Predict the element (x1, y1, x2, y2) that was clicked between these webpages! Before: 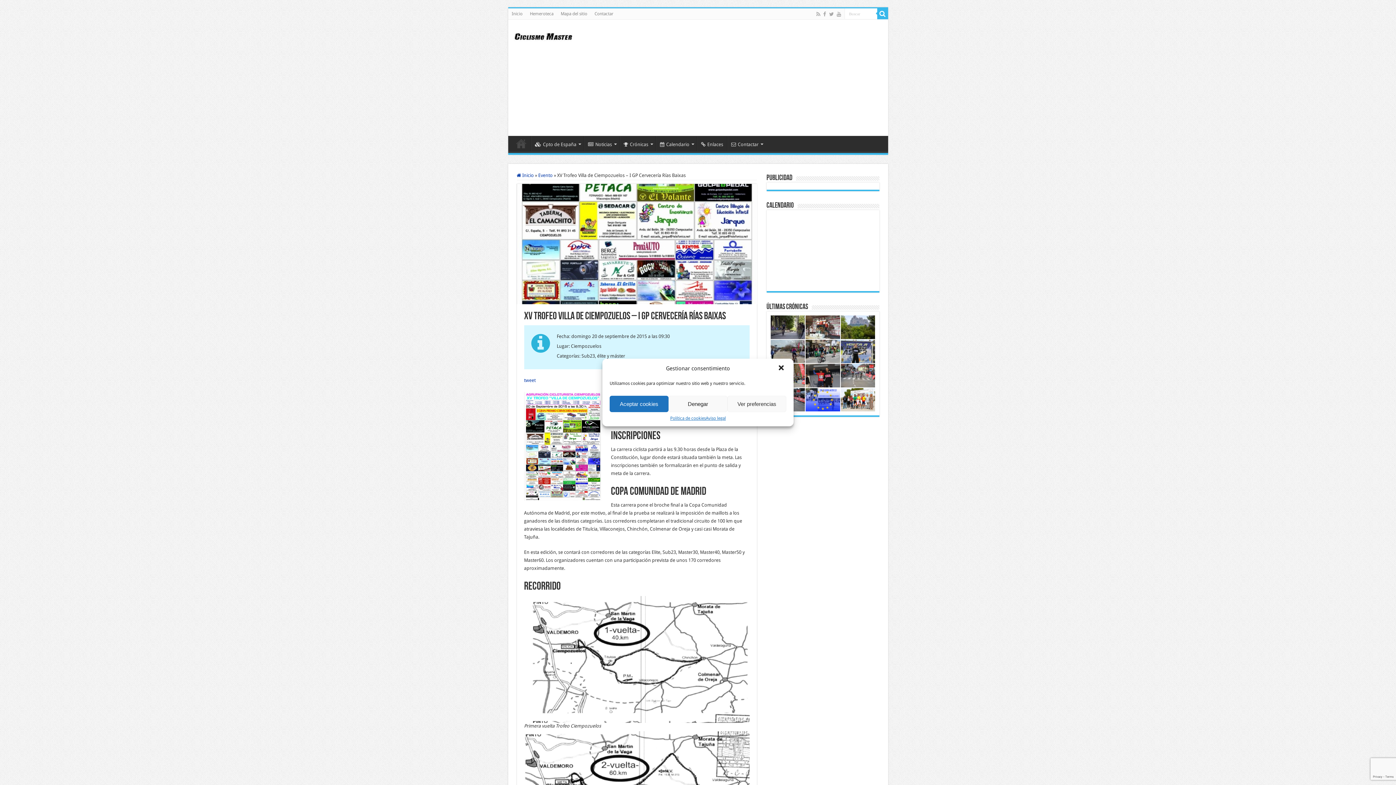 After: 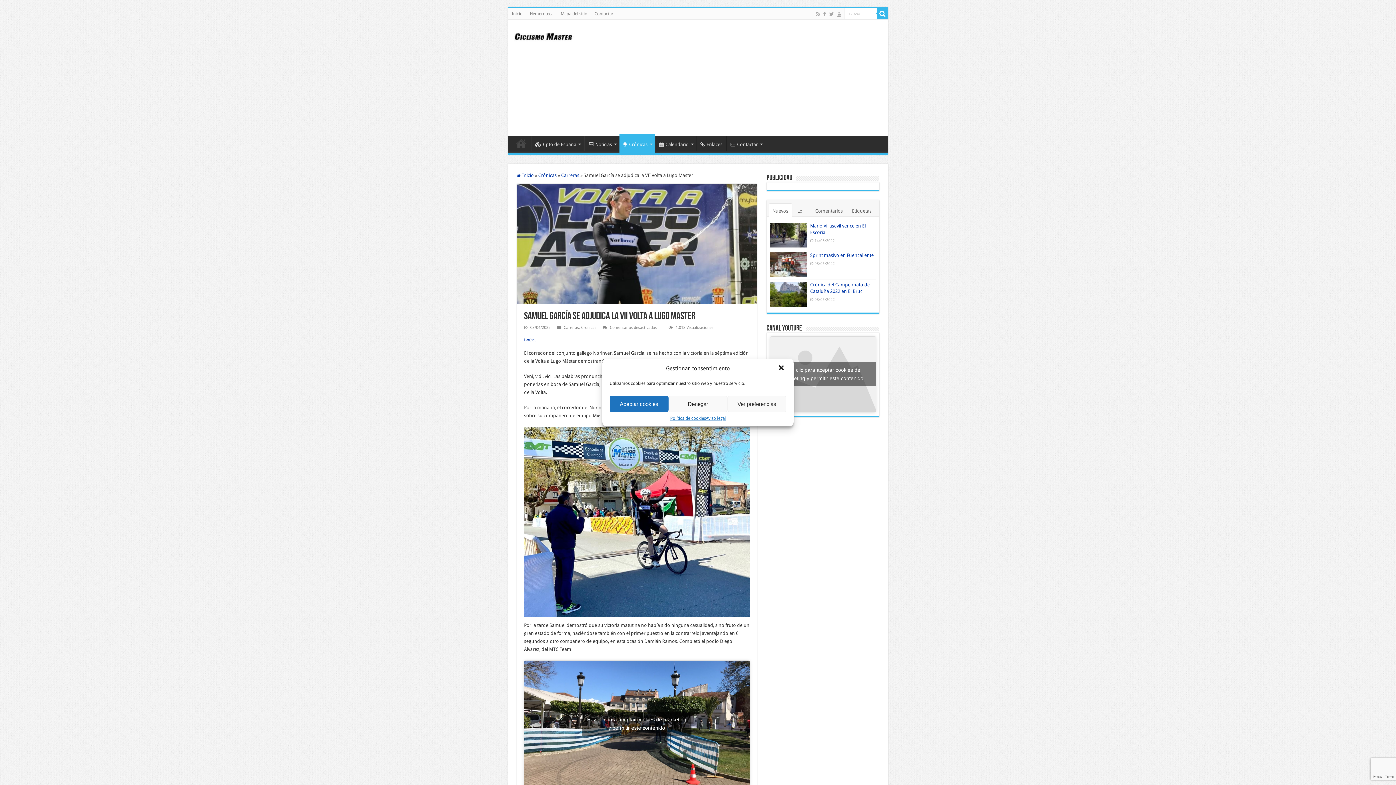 Action: bbox: (841, 339, 875, 363)